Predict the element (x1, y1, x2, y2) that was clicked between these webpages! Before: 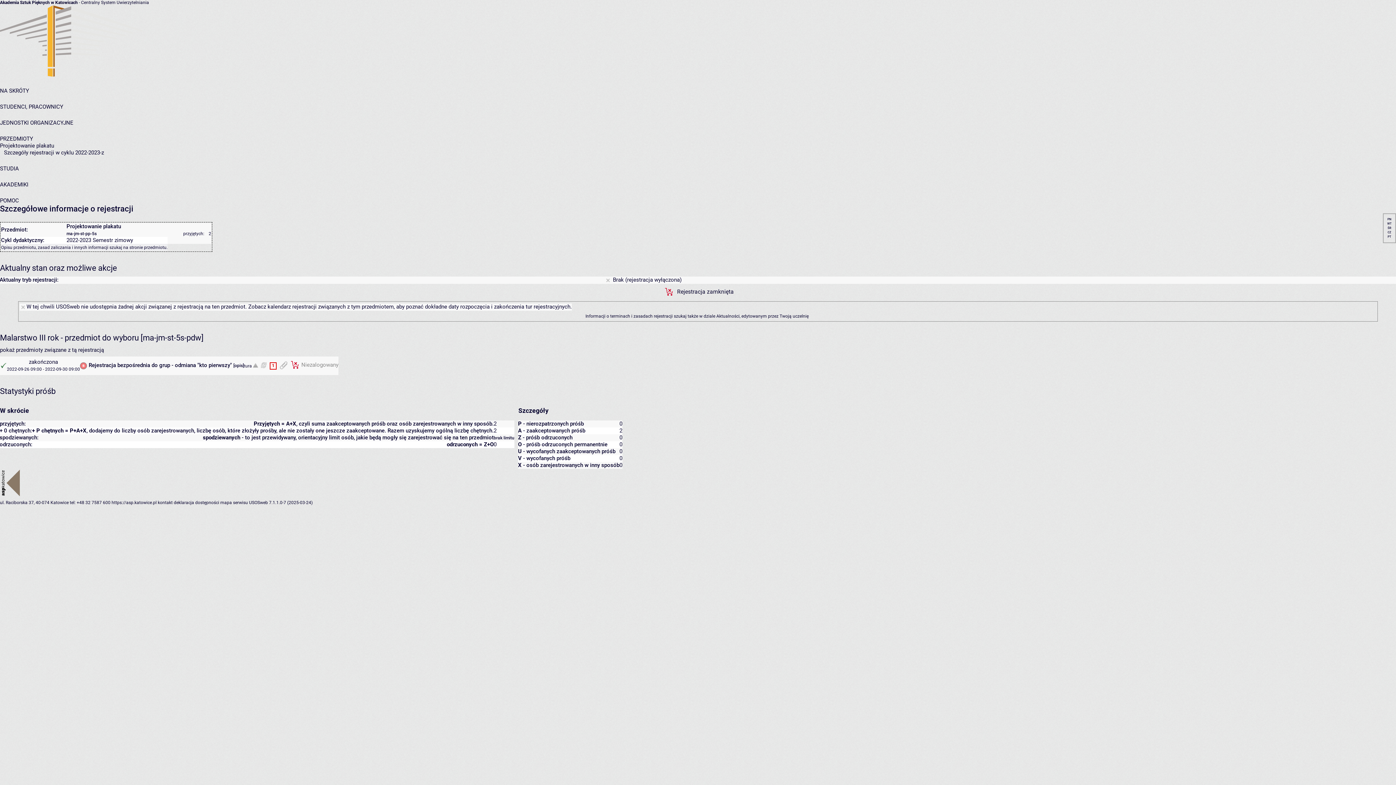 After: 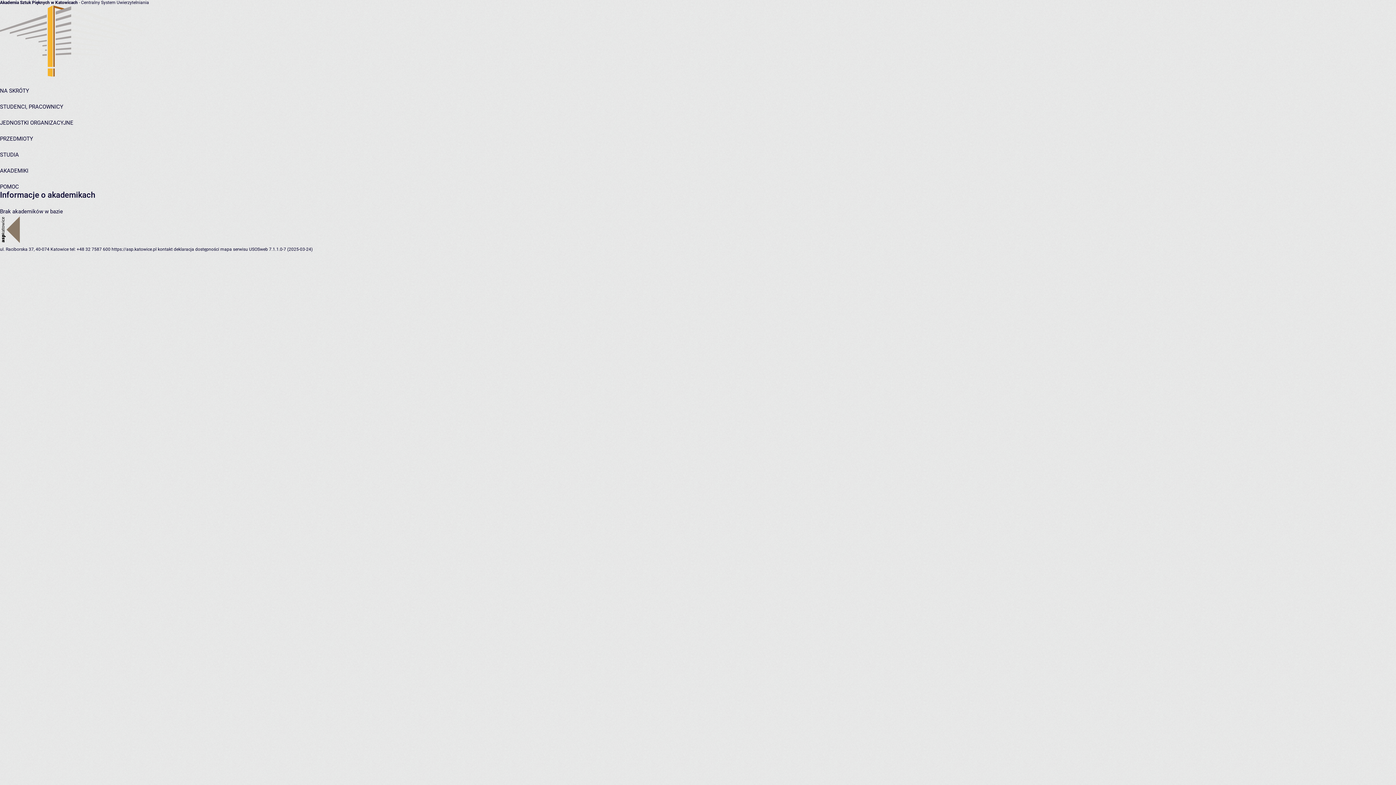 Action: label: AKADEMIKI bbox: (0, 181, 28, 188)